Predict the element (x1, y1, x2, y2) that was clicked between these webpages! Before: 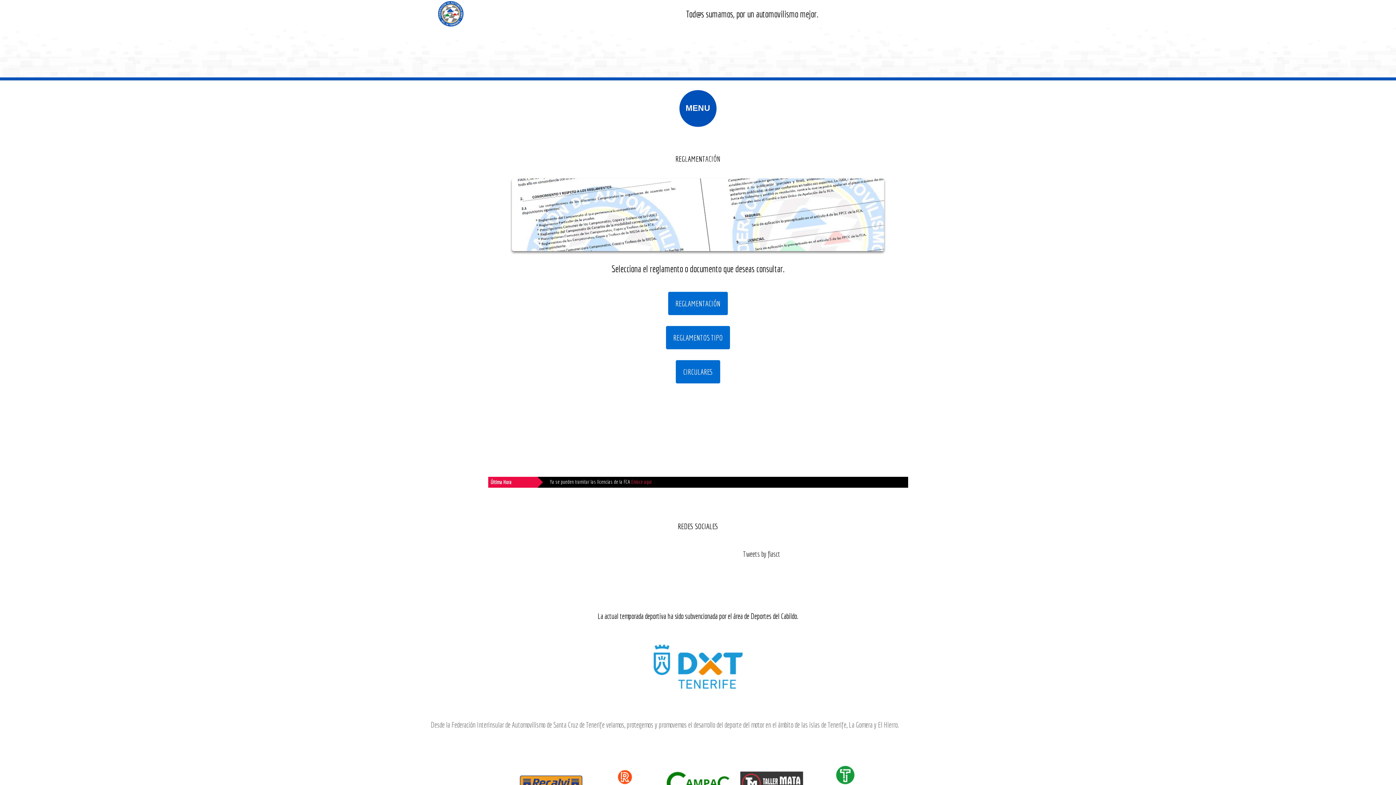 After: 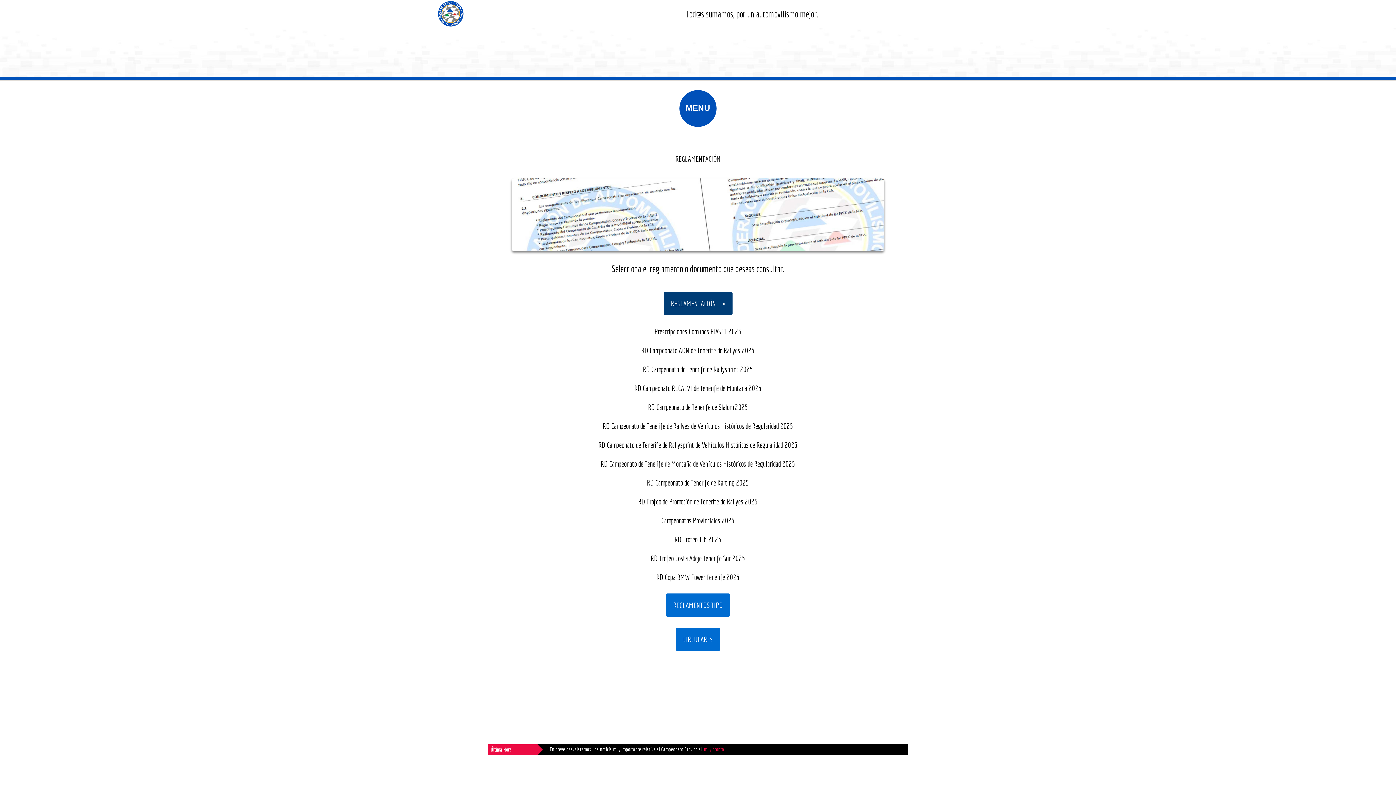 Action: bbox: (668, 291, 728, 315) label: REGLAMENTACIÓN